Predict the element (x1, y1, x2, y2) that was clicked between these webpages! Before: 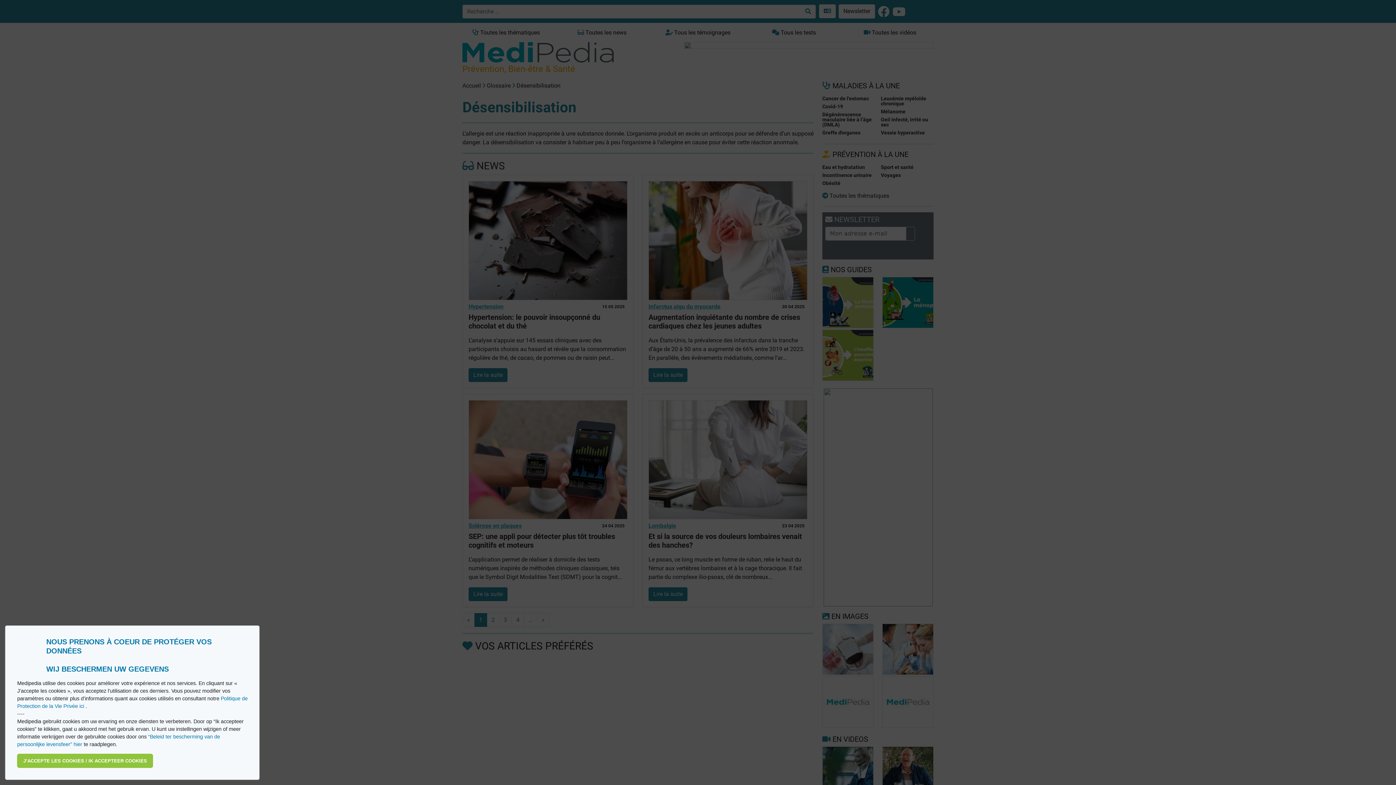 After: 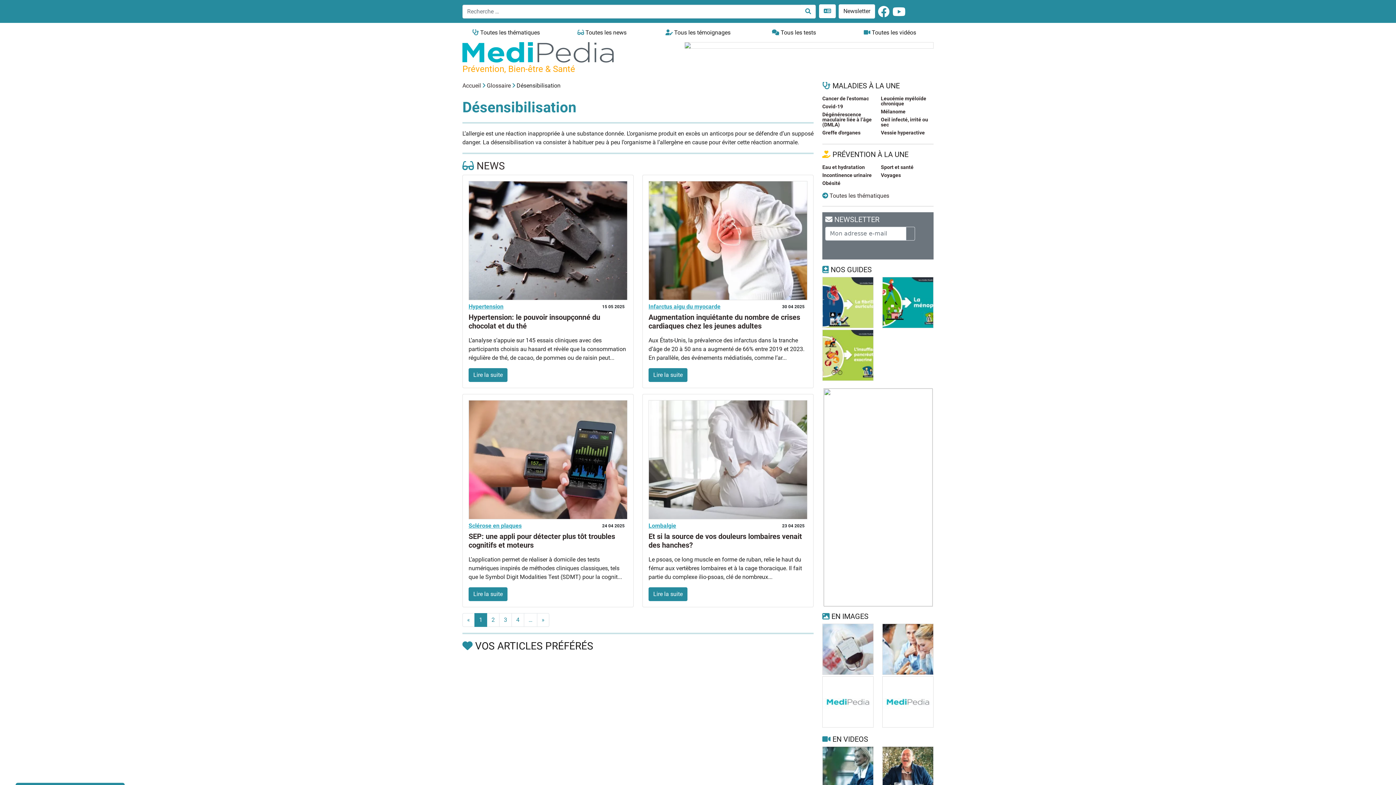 Action: label: allow cookies bbox: (17, 754, 153, 768)